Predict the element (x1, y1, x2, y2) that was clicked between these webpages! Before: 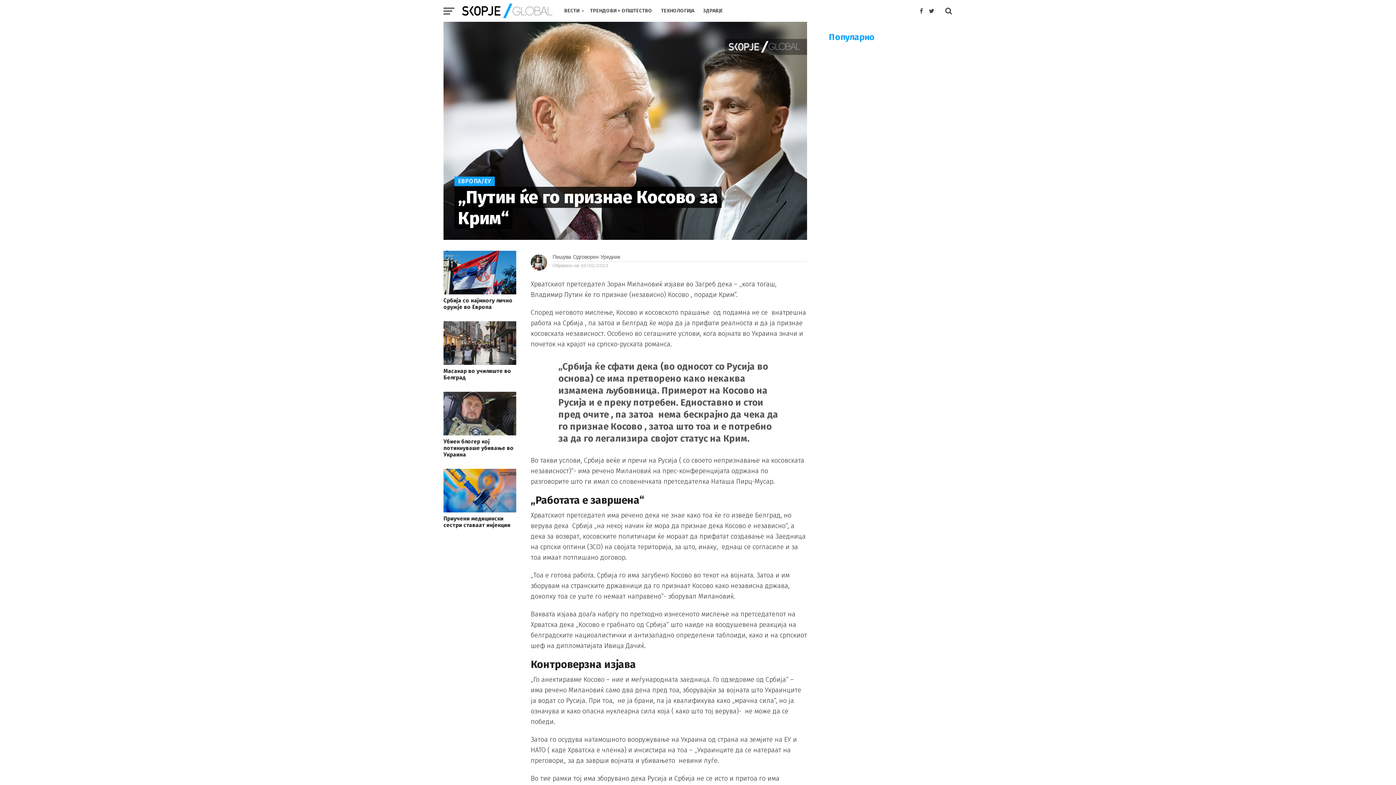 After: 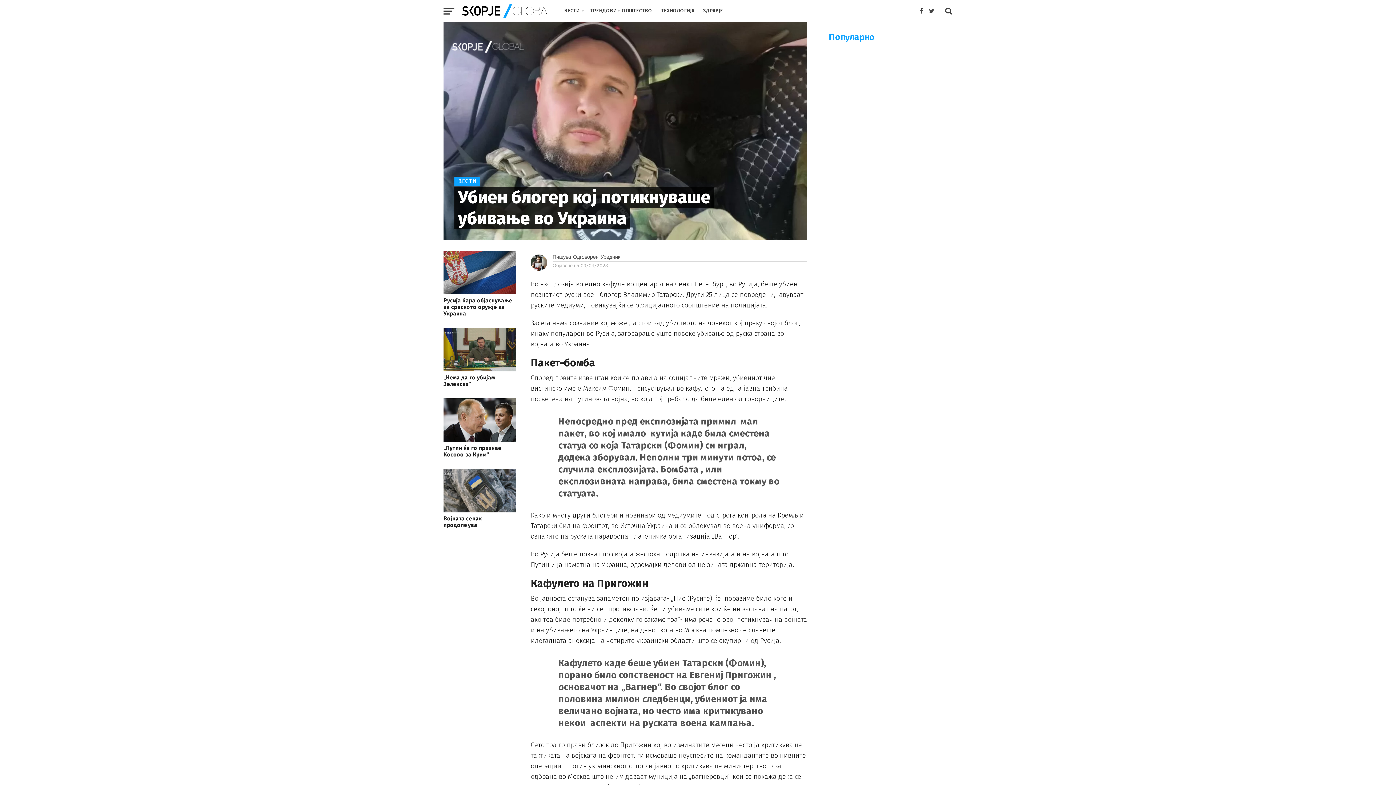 Action: bbox: (443, 430, 516, 436)